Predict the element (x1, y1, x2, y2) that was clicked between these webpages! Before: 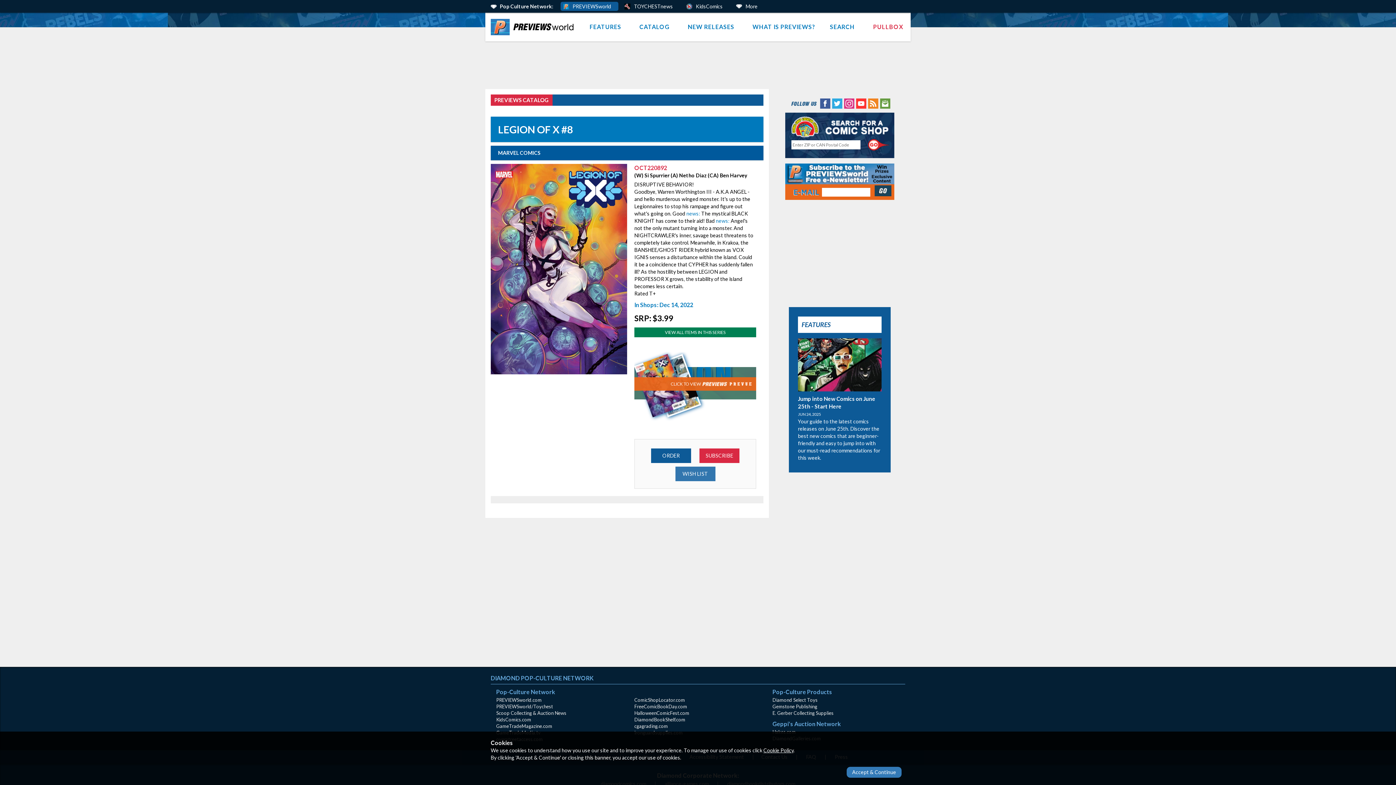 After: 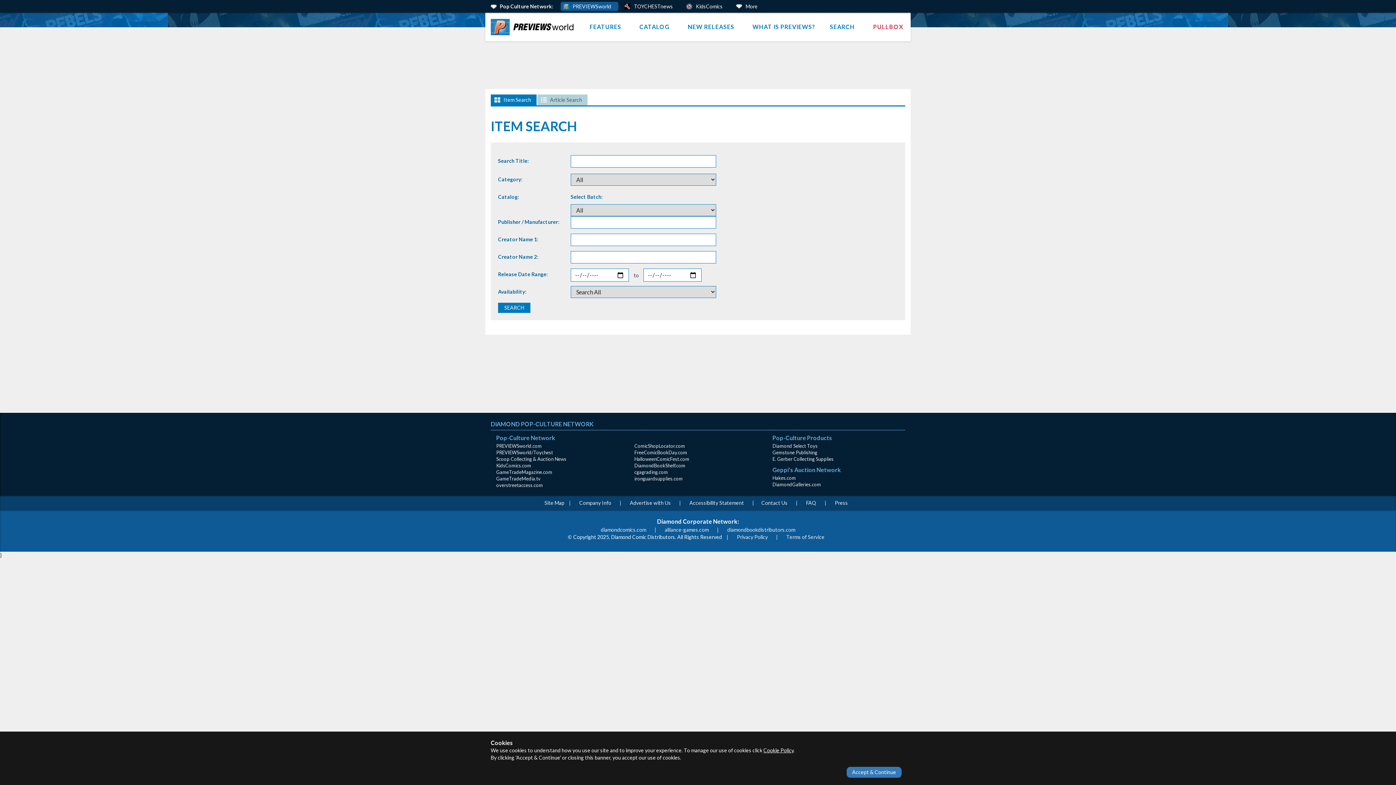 Action: label: SEARCH bbox: (822, 12, 862, 41)